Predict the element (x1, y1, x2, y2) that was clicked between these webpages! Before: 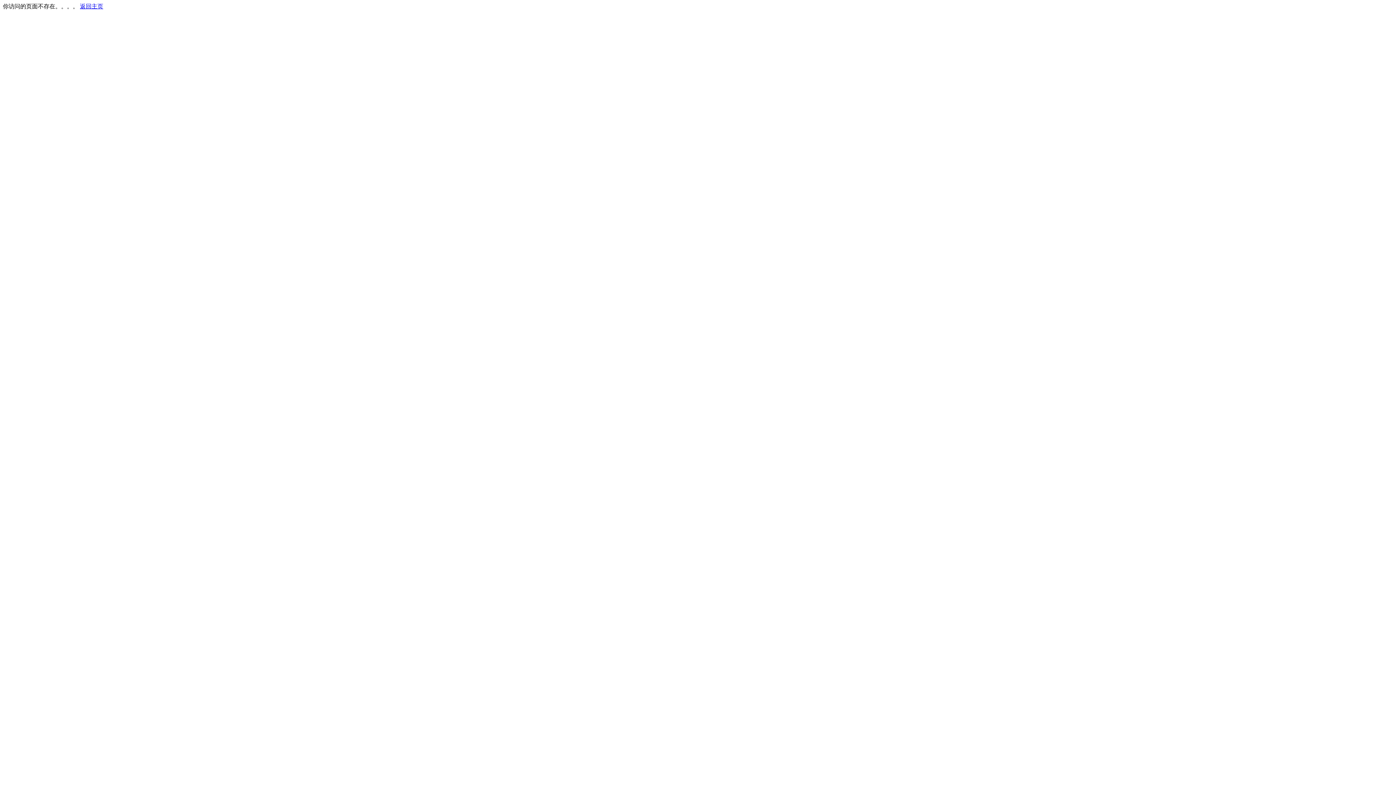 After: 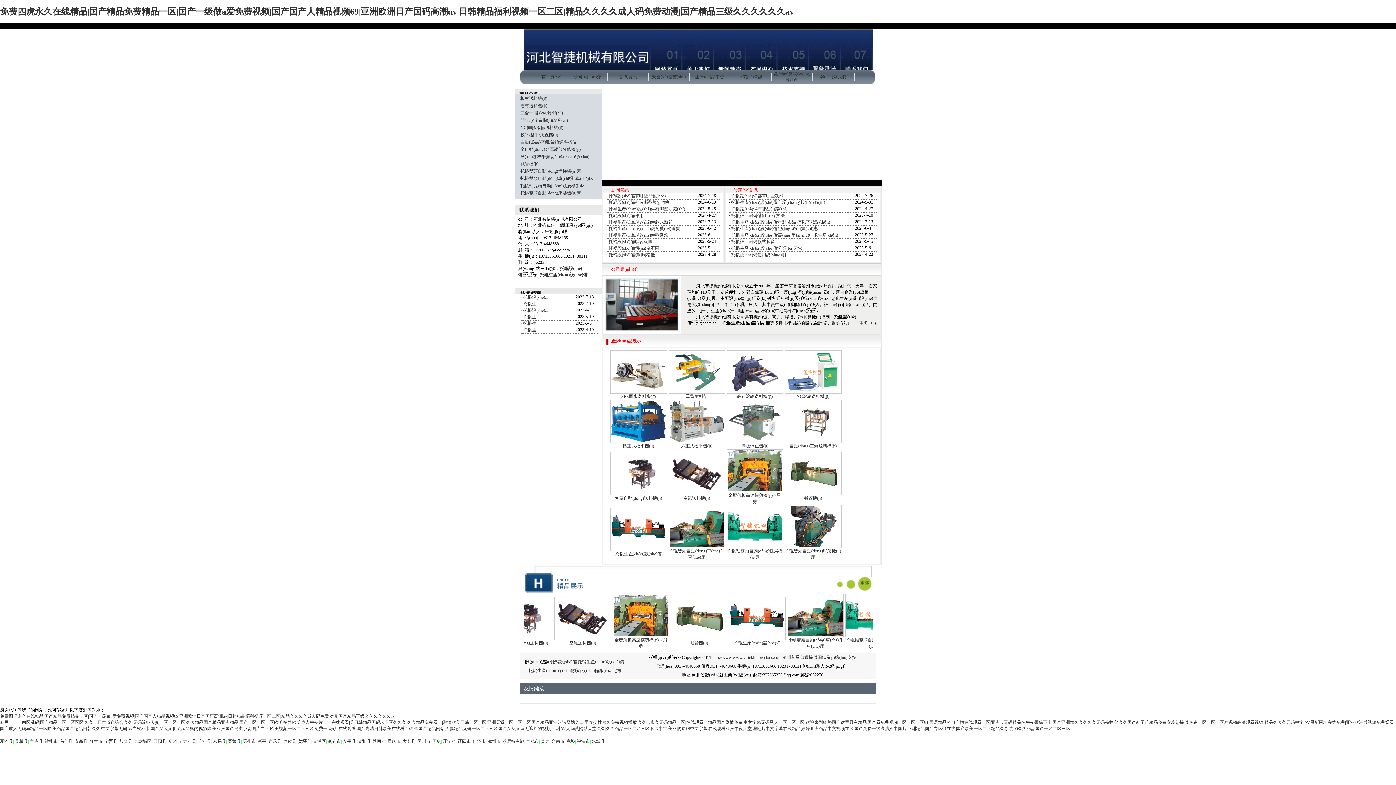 Action: label: 返回主页 bbox: (80, 3, 103, 9)